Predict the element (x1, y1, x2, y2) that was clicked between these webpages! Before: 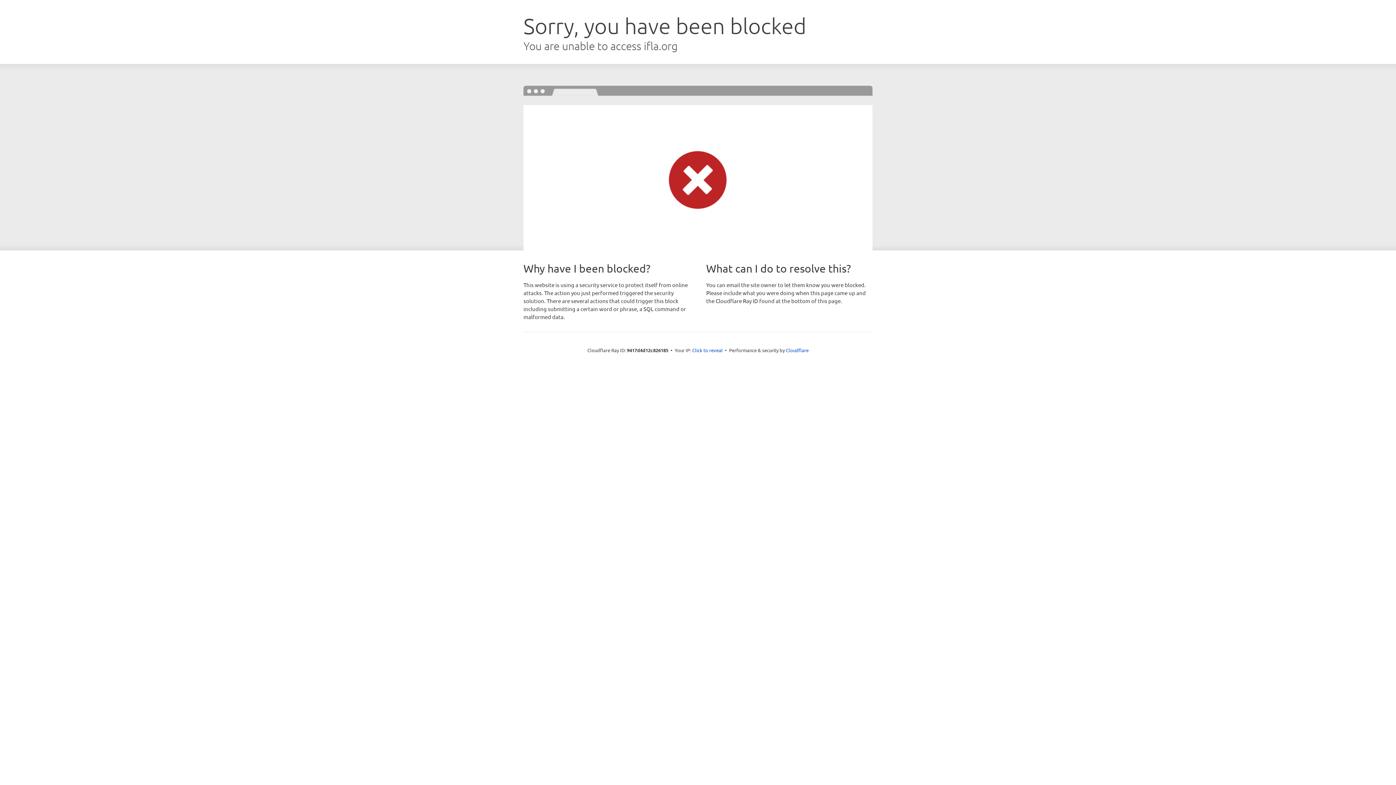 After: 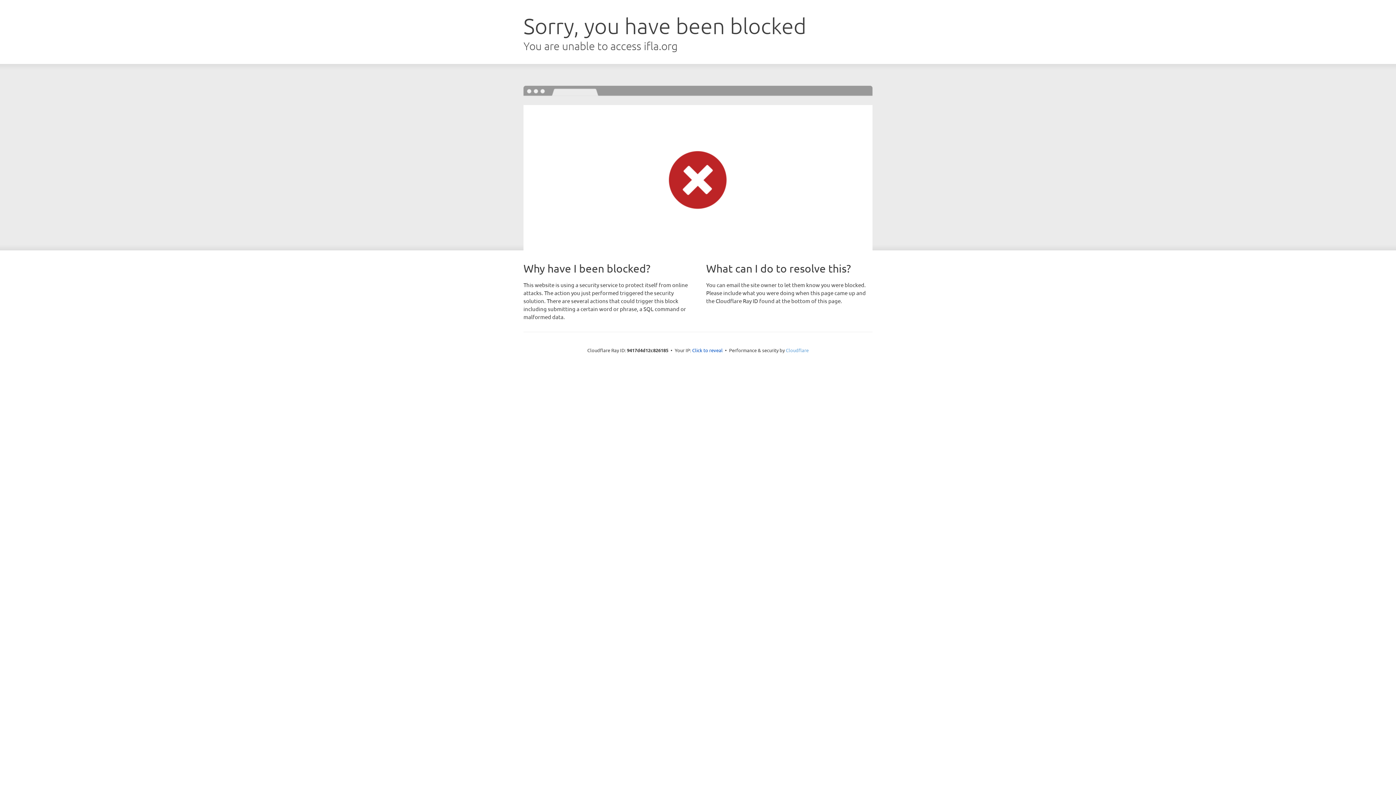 Action: bbox: (786, 347, 808, 353) label: Cloudflare